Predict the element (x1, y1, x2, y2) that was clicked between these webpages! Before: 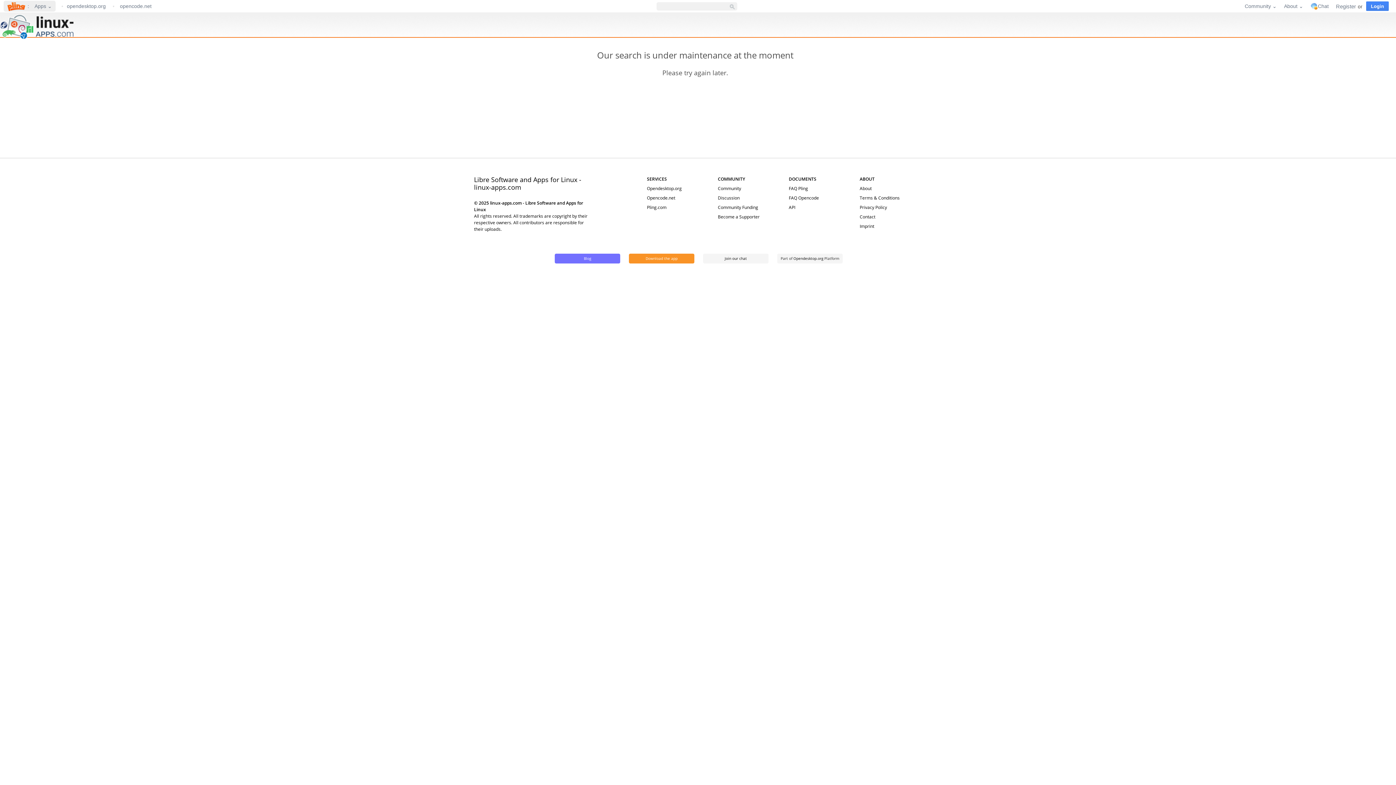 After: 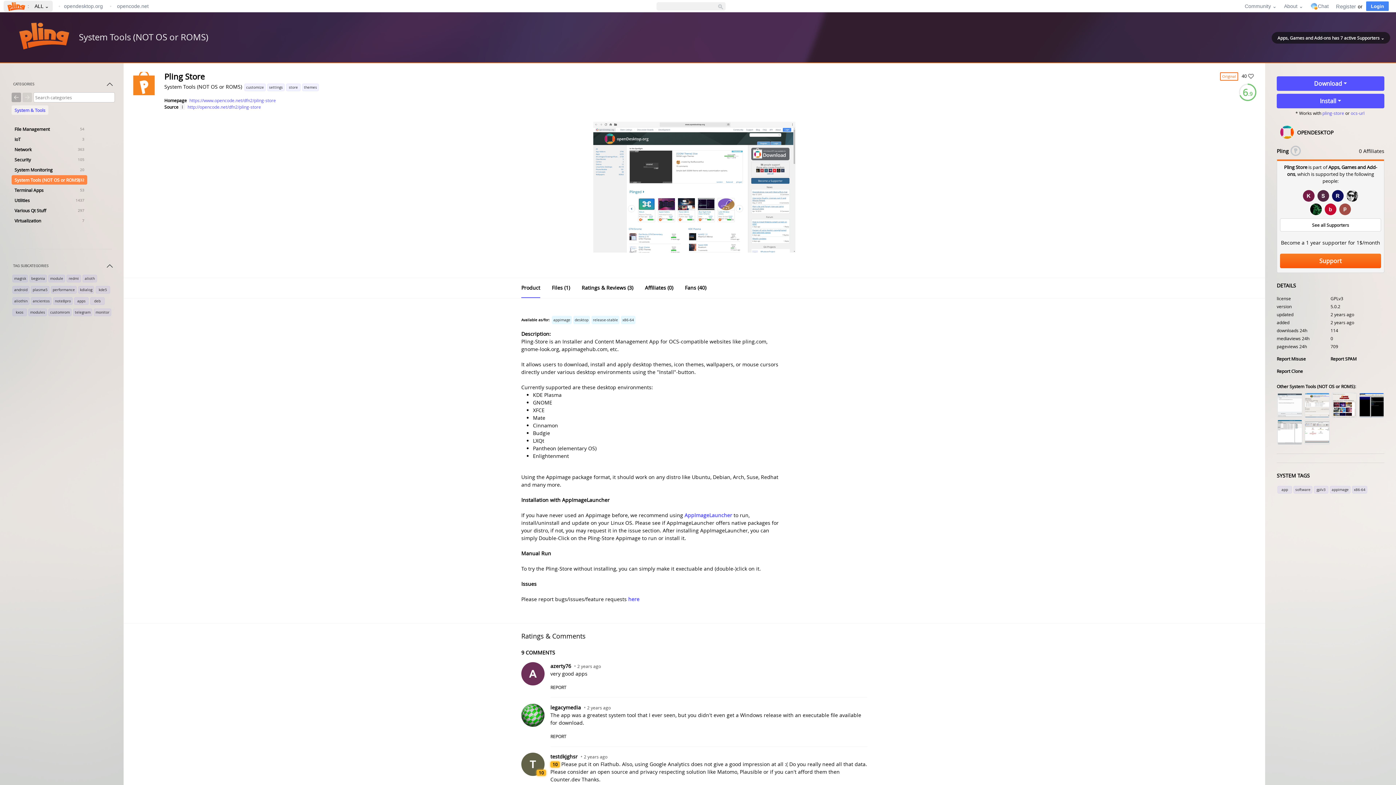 Action: bbox: (629, 253, 694, 263) label: Download the app